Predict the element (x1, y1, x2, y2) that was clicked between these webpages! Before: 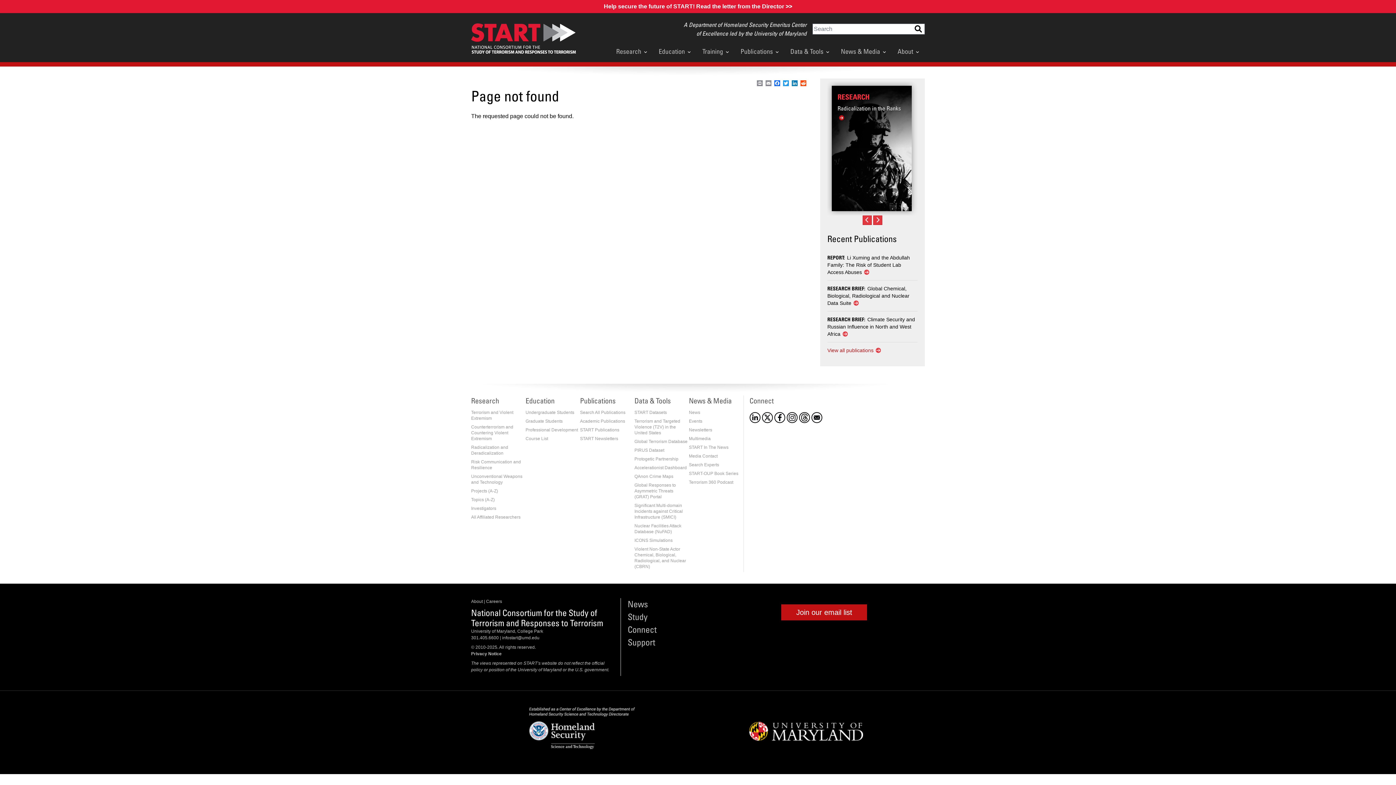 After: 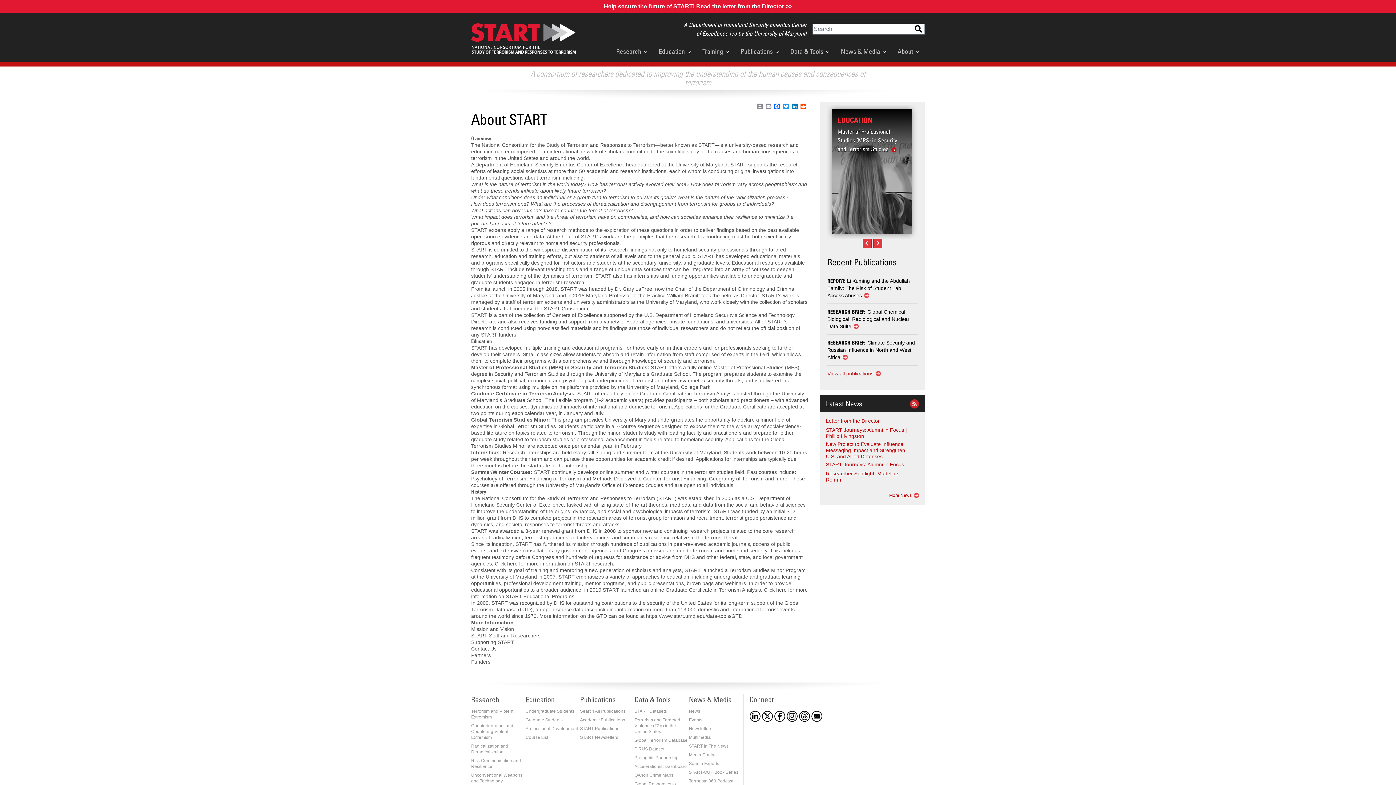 Action: label: About bbox: (471, 599, 482, 604)